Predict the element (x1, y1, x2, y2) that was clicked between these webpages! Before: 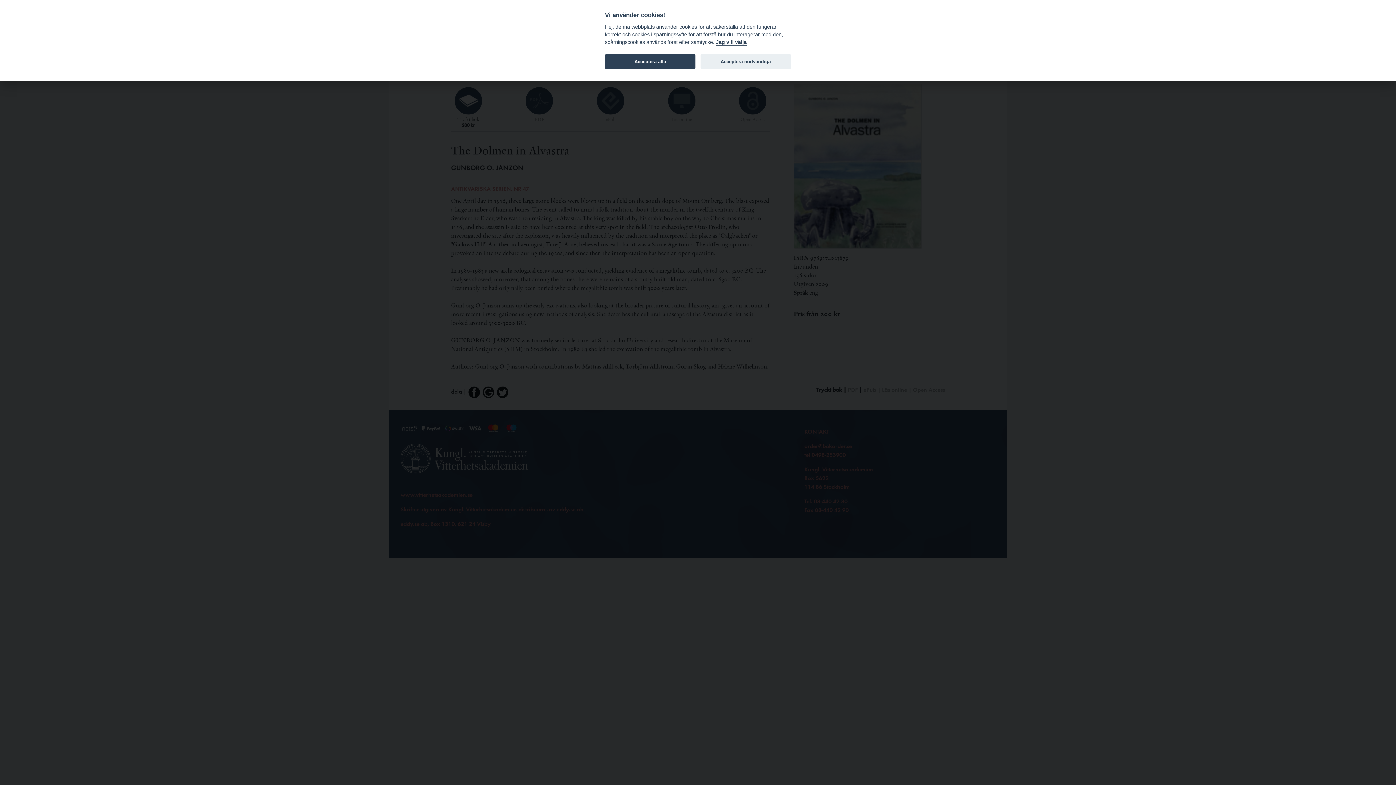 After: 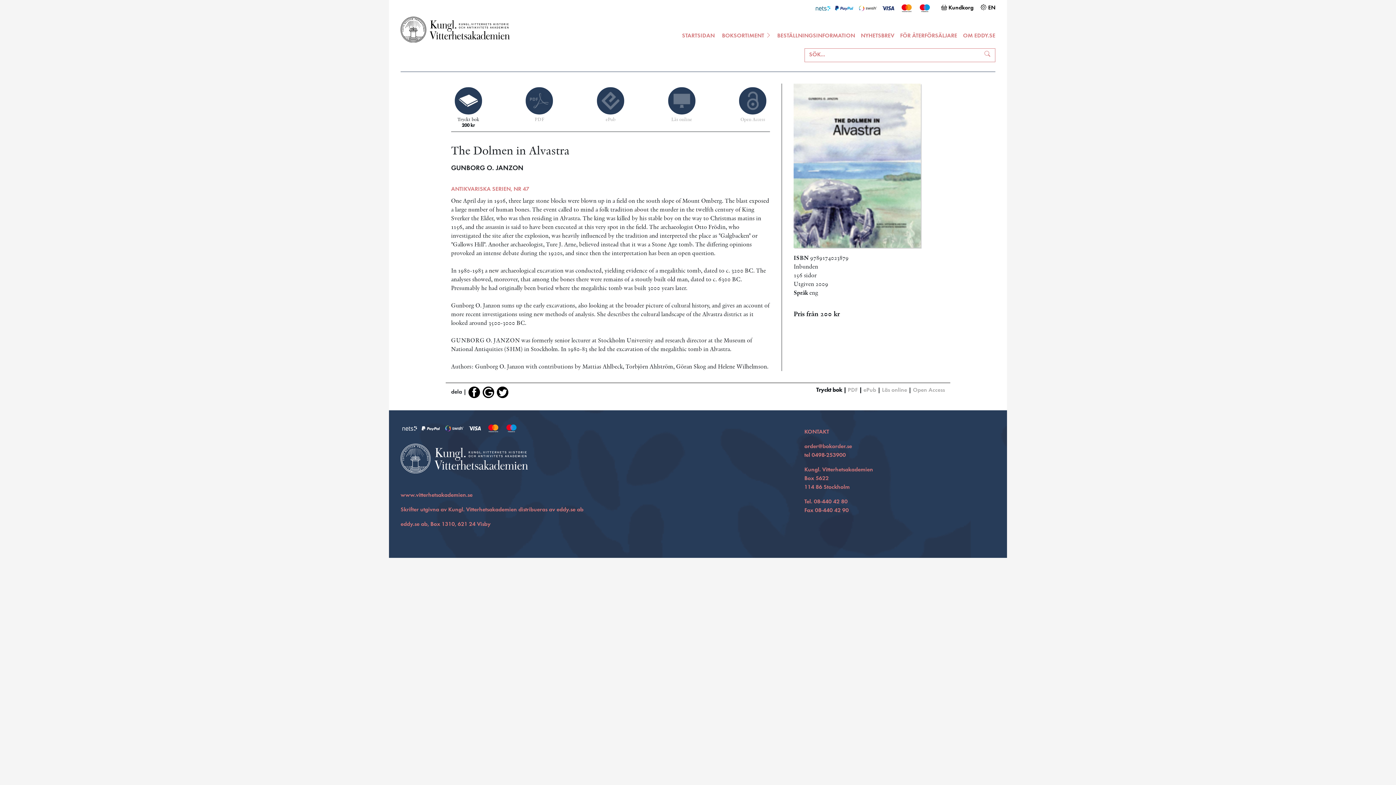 Action: bbox: (605, 54, 695, 69) label: Acceptera alla